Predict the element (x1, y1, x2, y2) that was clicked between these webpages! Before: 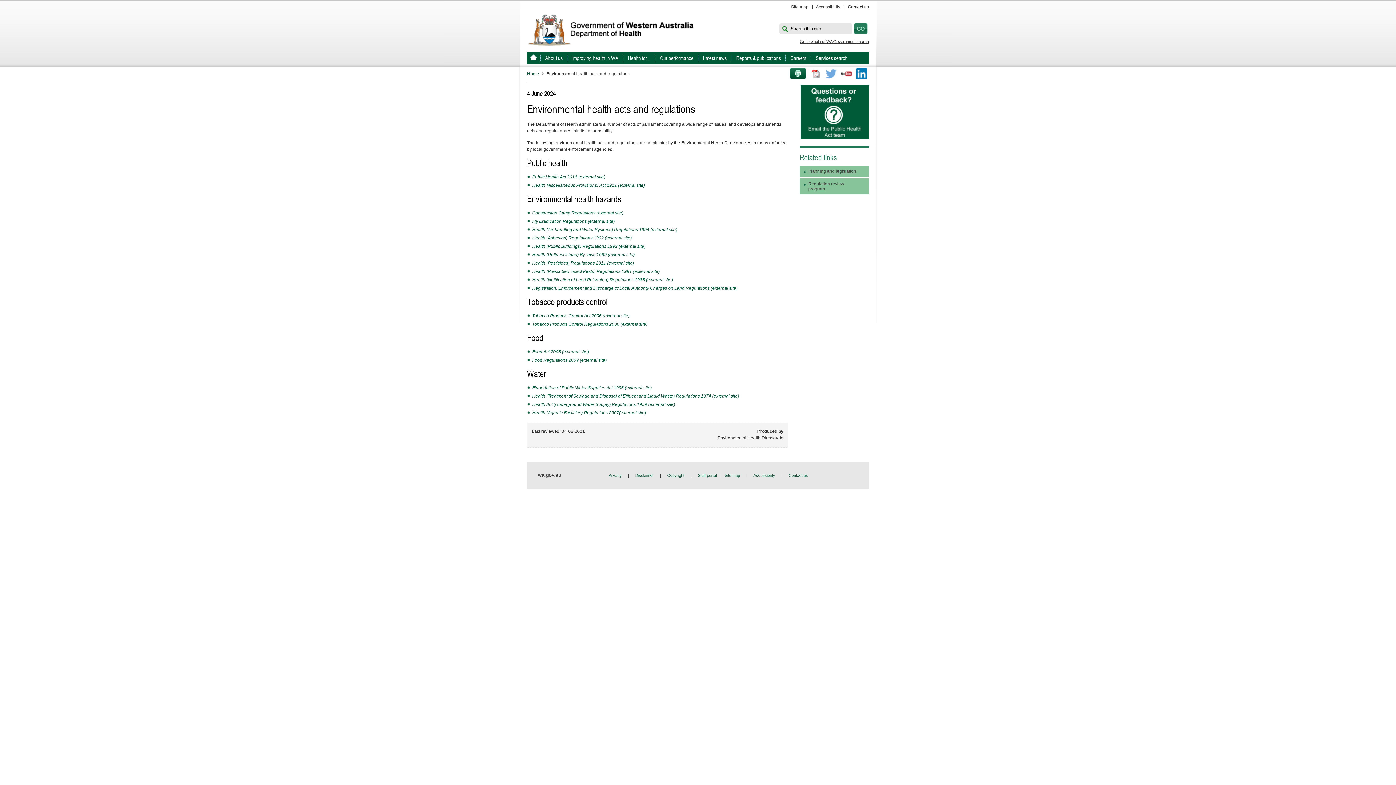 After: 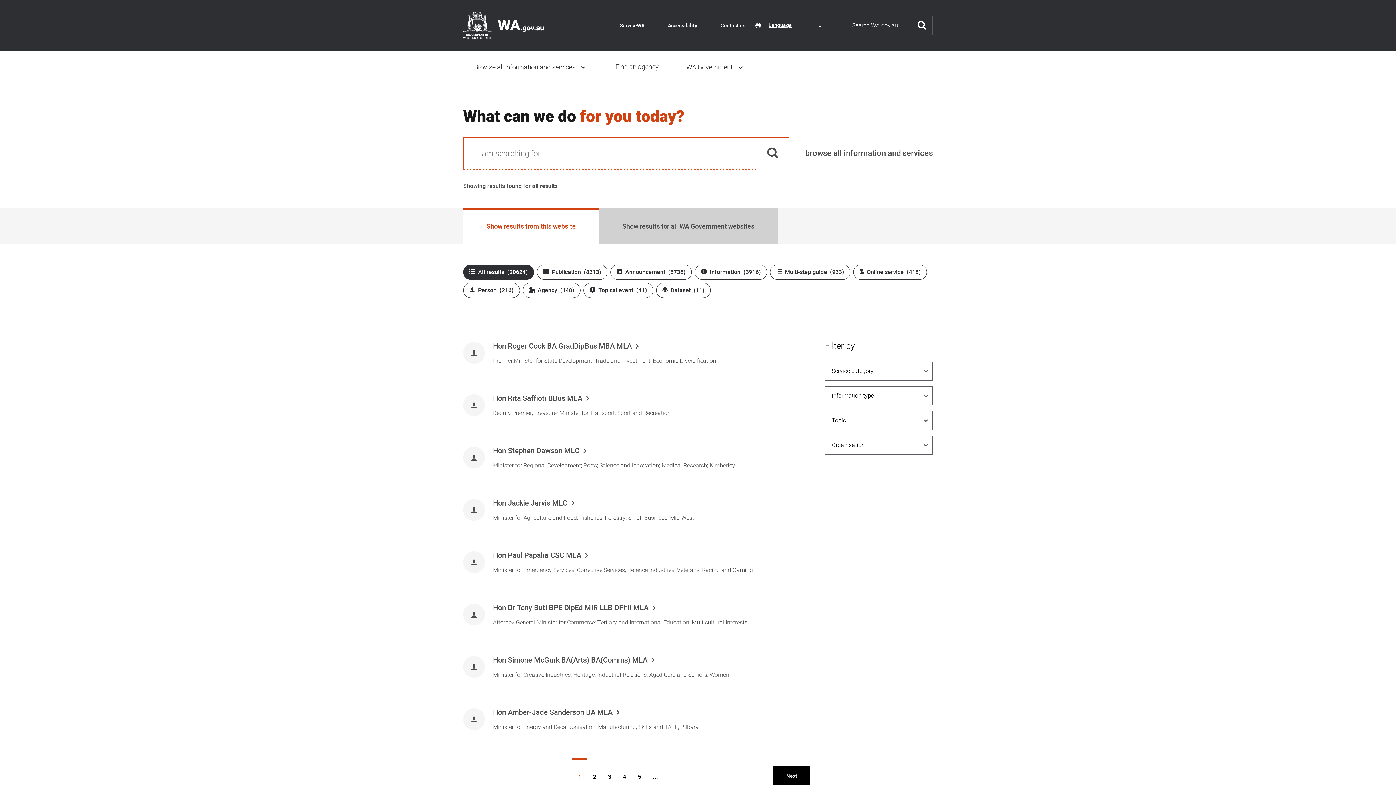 Action: label: Go to whole of WA Government search bbox: (800, 39, 869, 43)